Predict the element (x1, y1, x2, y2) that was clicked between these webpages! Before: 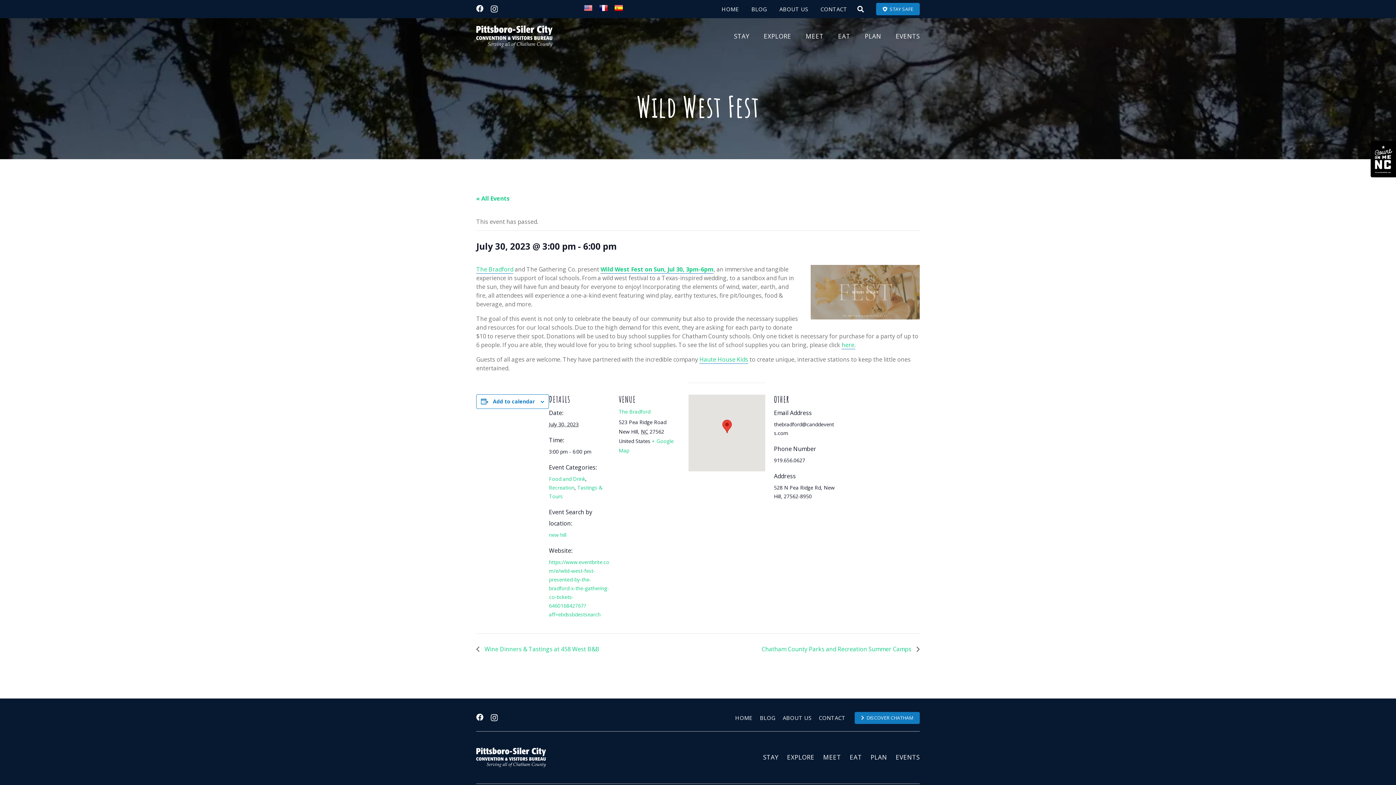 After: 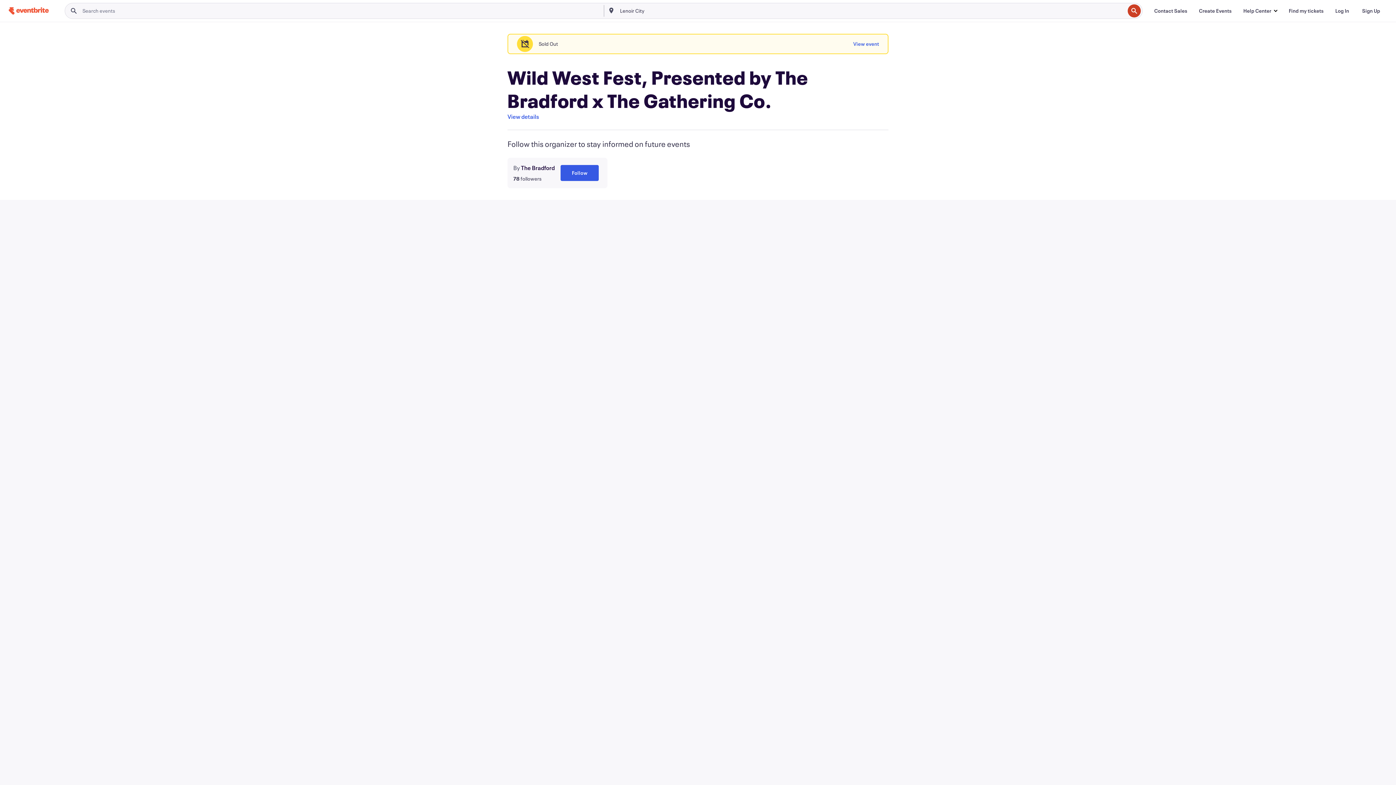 Action: label: https://www.eventbrite.com/e/wild-west-fest-presented-by-the-bradford-x-the-gathering-co-tickets-646016842767?aff=ebdssbdestsearch bbox: (549, 558, 609, 618)